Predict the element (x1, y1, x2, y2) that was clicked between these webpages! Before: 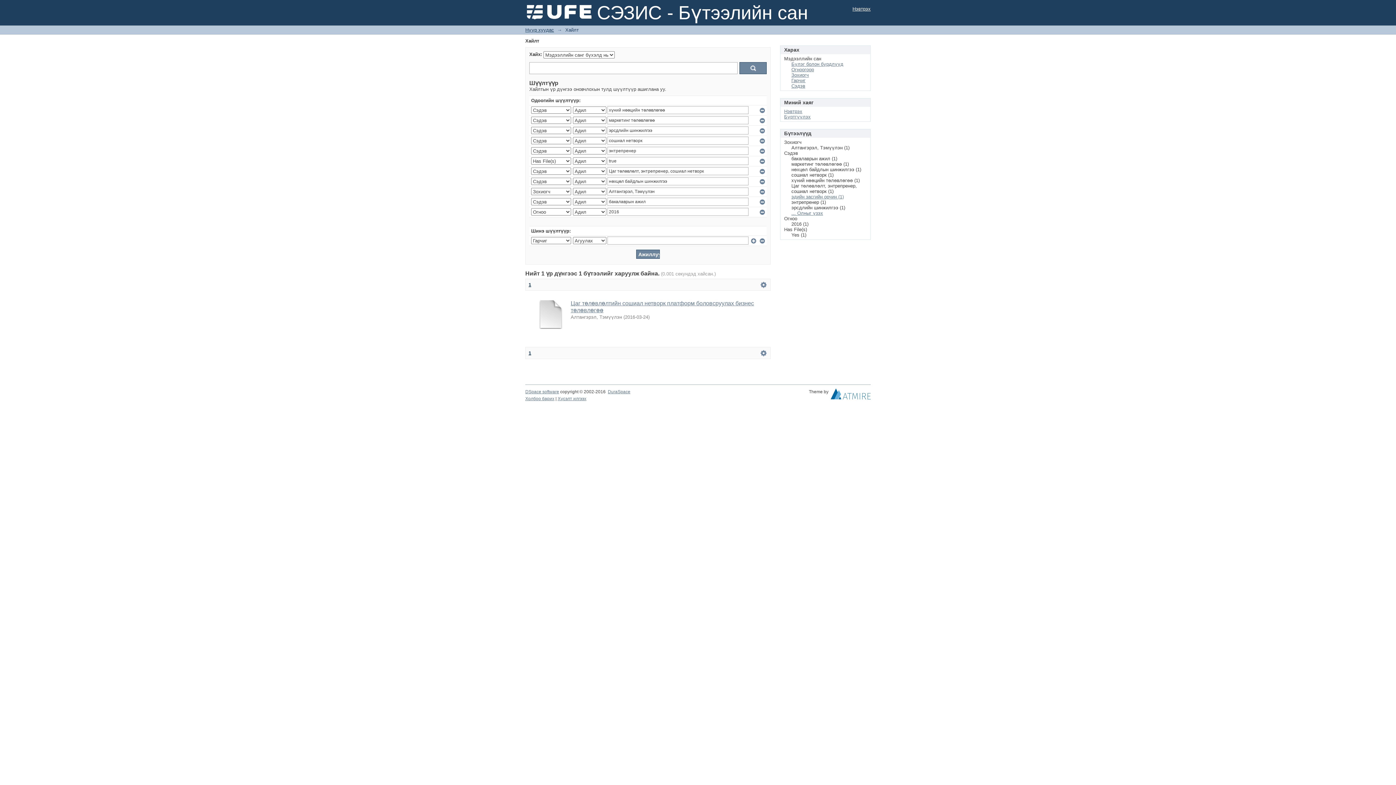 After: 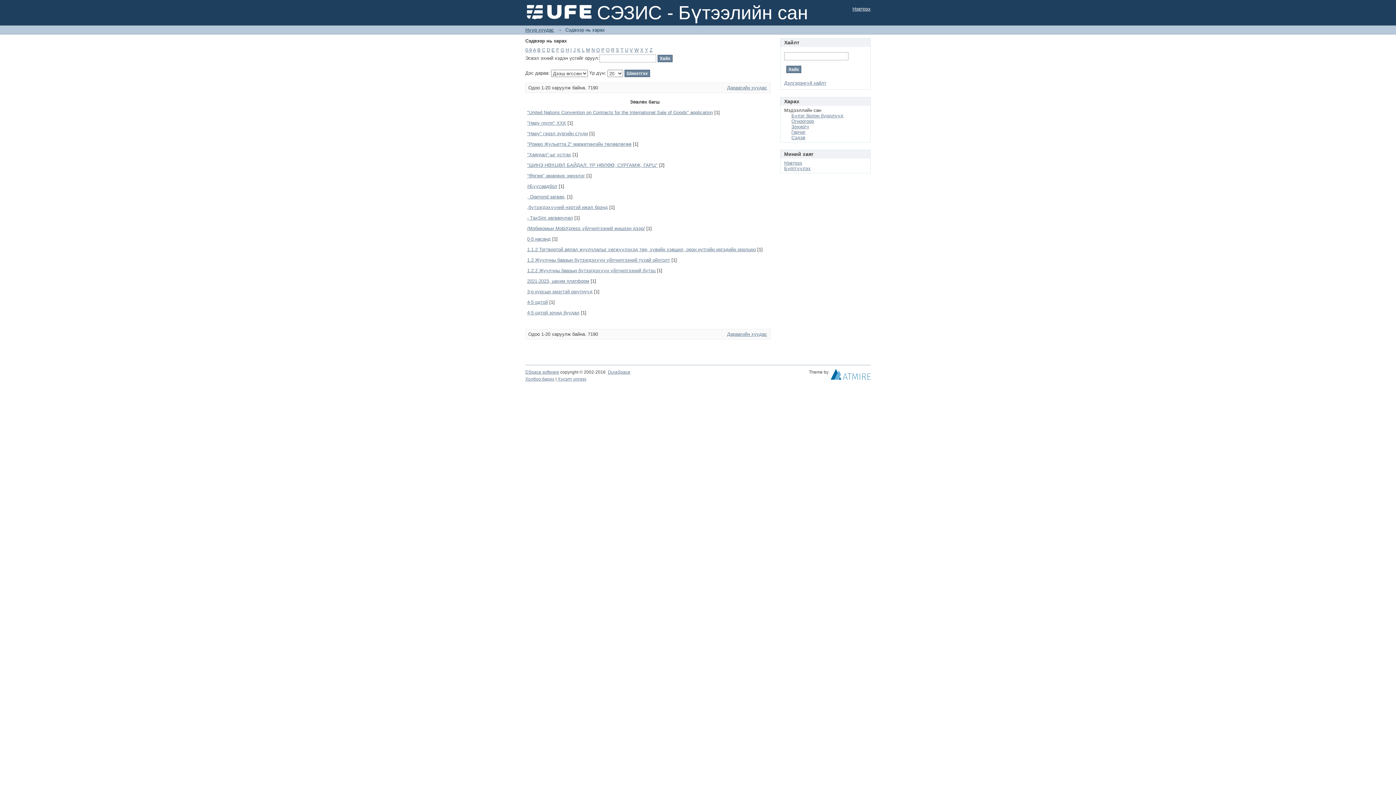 Action: label: Сэдэв bbox: (791, 83, 805, 88)